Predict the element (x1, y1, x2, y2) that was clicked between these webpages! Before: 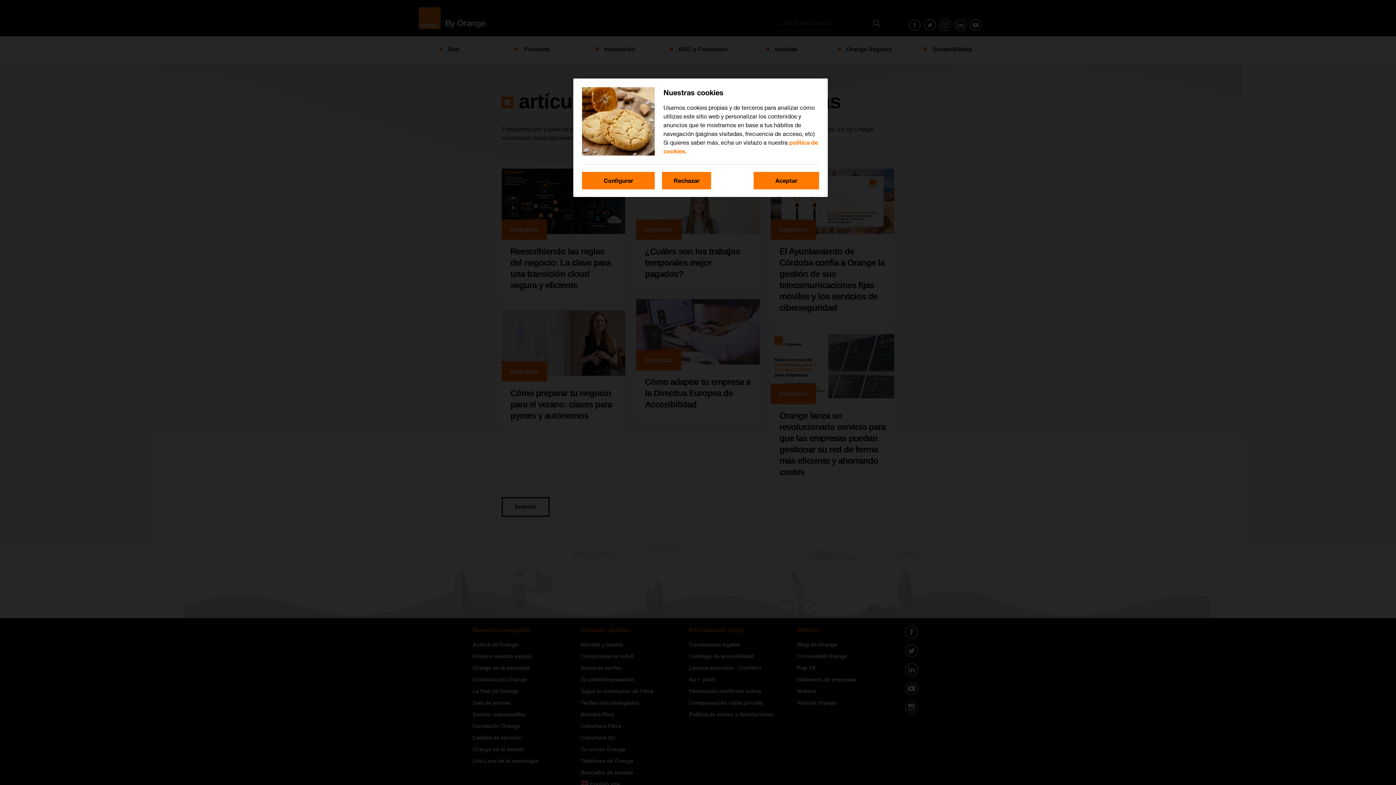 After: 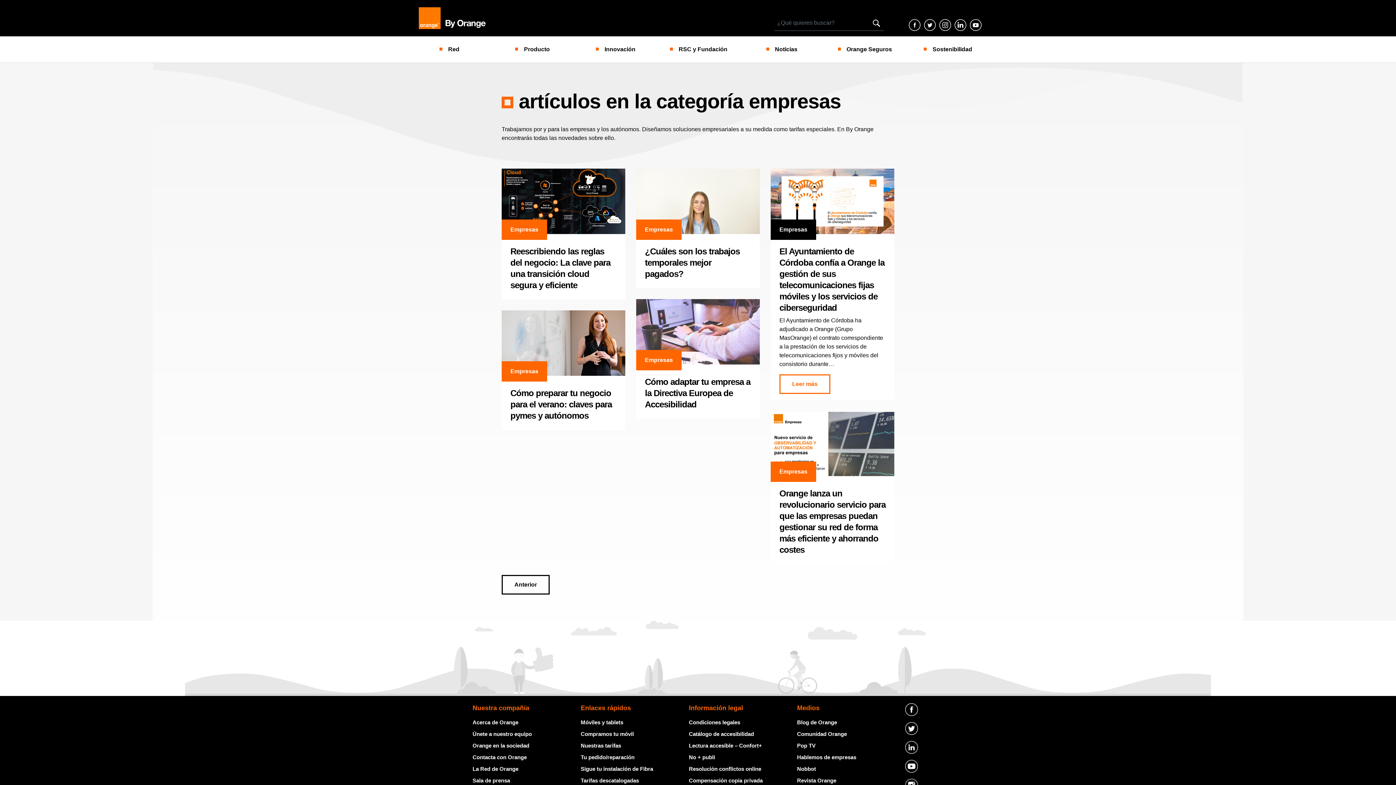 Action: bbox: (753, 172, 819, 189) label: Aceptar